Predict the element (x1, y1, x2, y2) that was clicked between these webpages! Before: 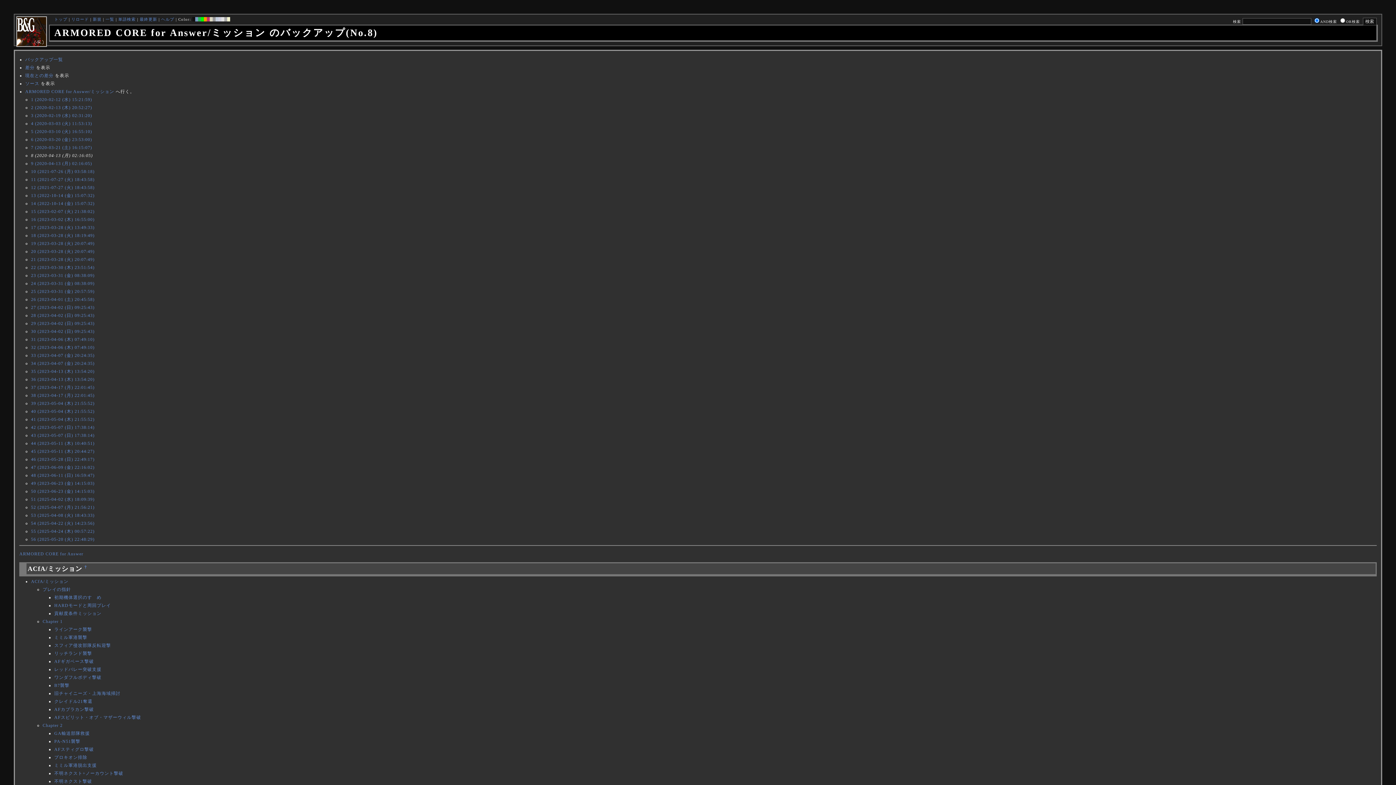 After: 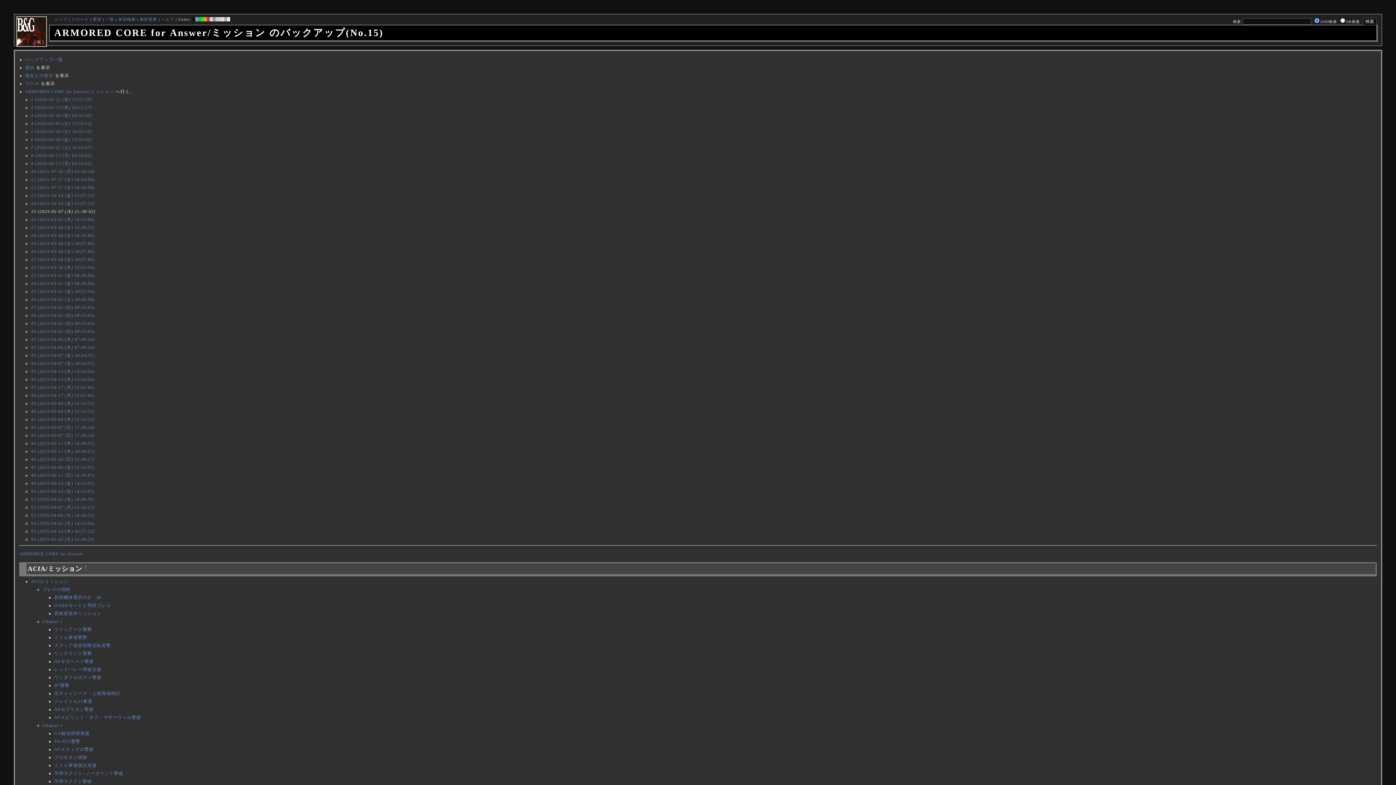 Action: bbox: (31, 209, 94, 214) label: 15 (2023-02-07 (火) 21:38:02)